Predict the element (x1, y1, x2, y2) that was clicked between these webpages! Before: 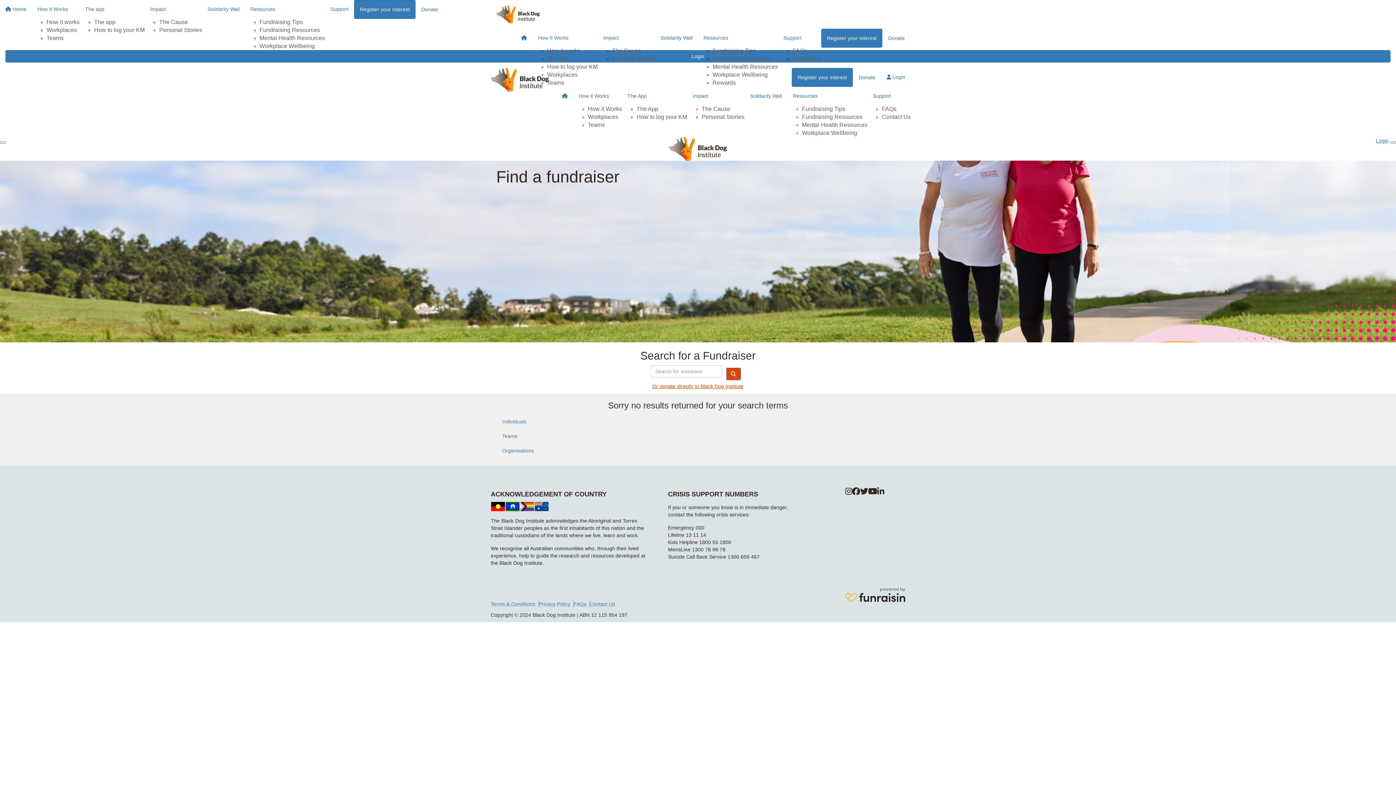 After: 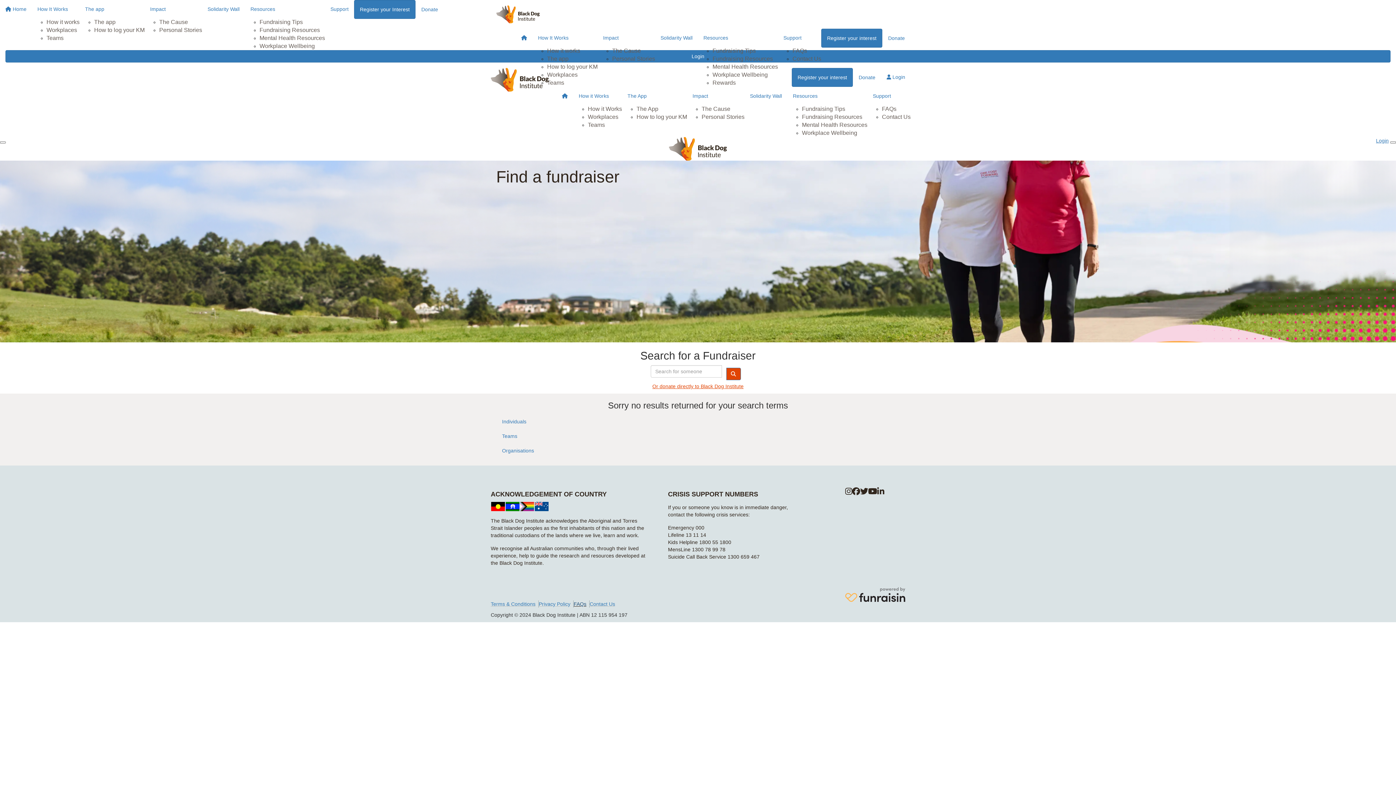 Action: bbox: (573, 600, 589, 608) label: FAQs